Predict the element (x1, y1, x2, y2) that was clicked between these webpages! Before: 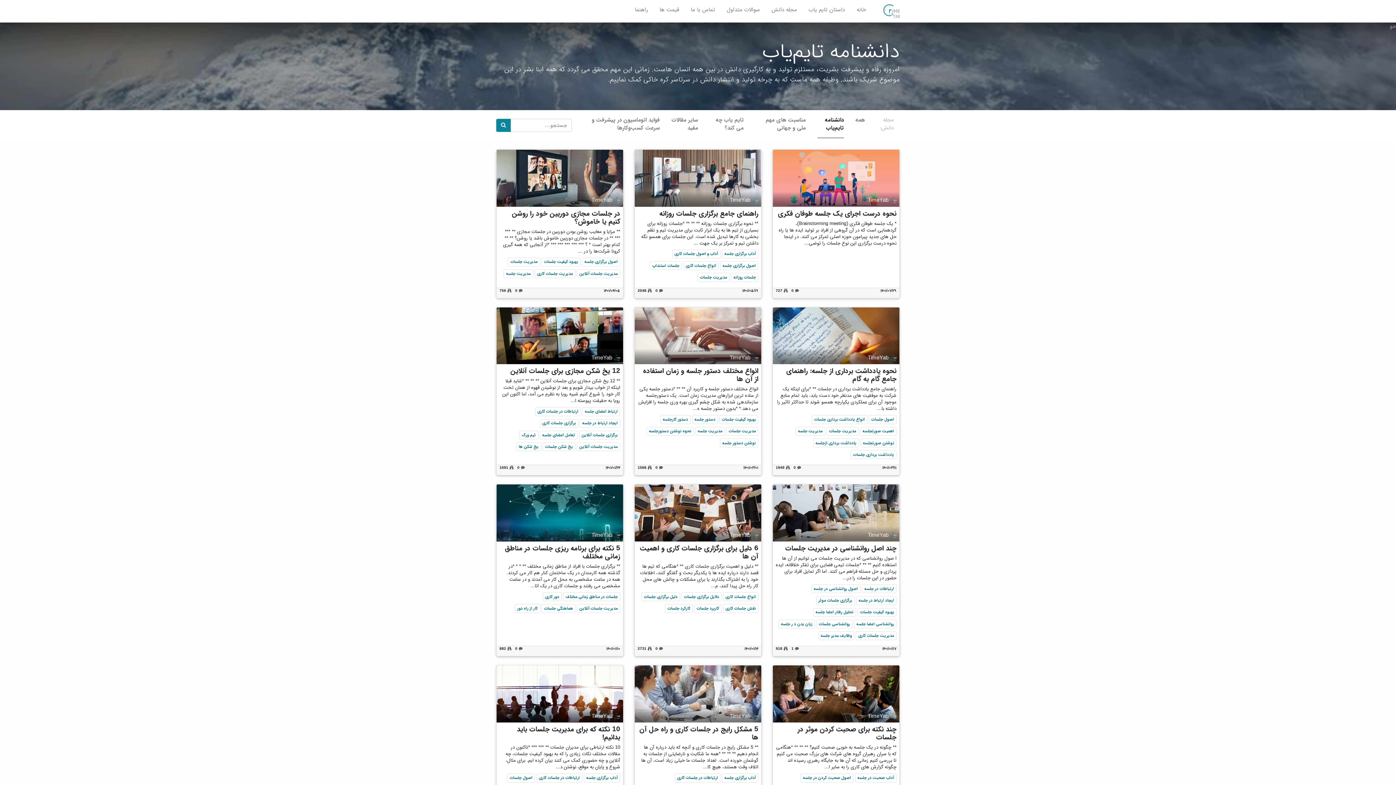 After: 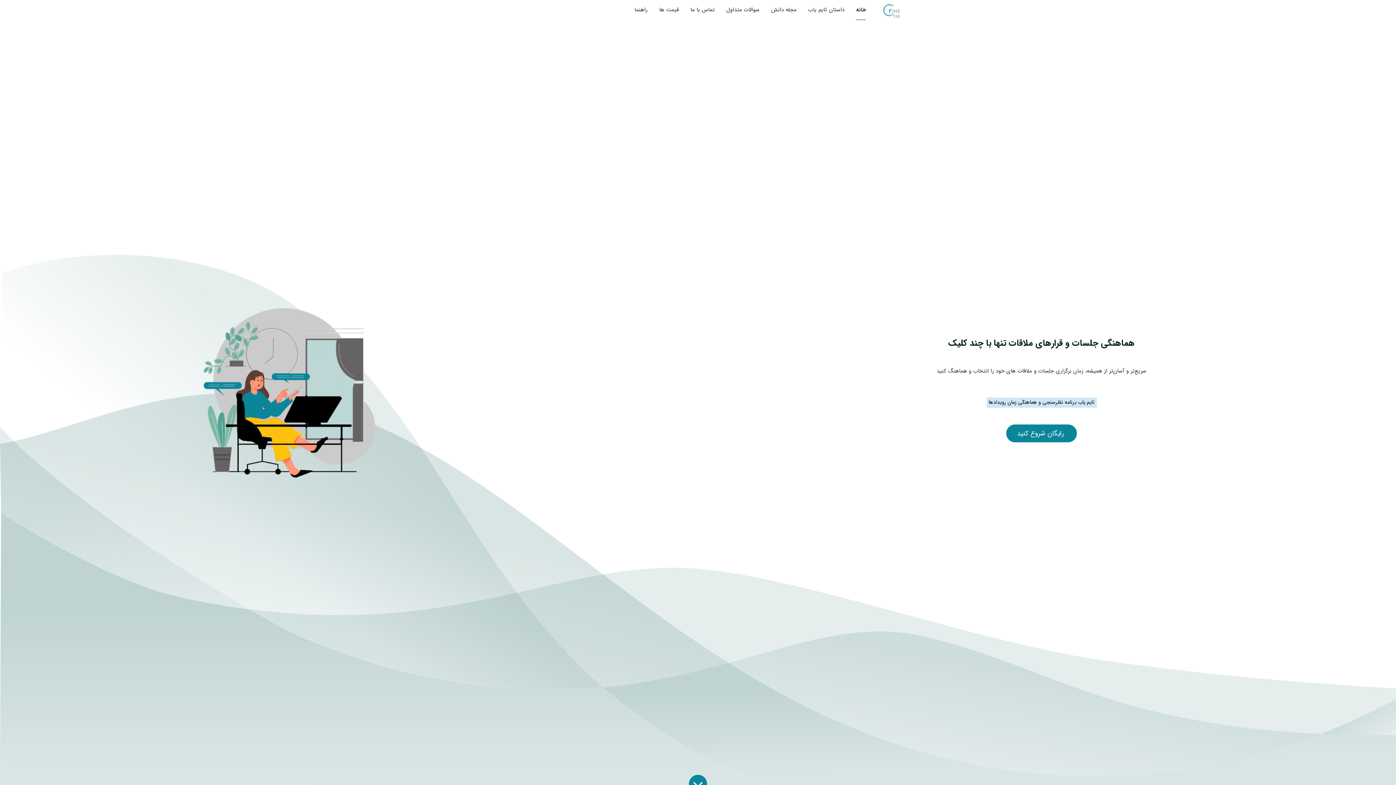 Action: bbox: (856, 0, 866, 22) label: خانه